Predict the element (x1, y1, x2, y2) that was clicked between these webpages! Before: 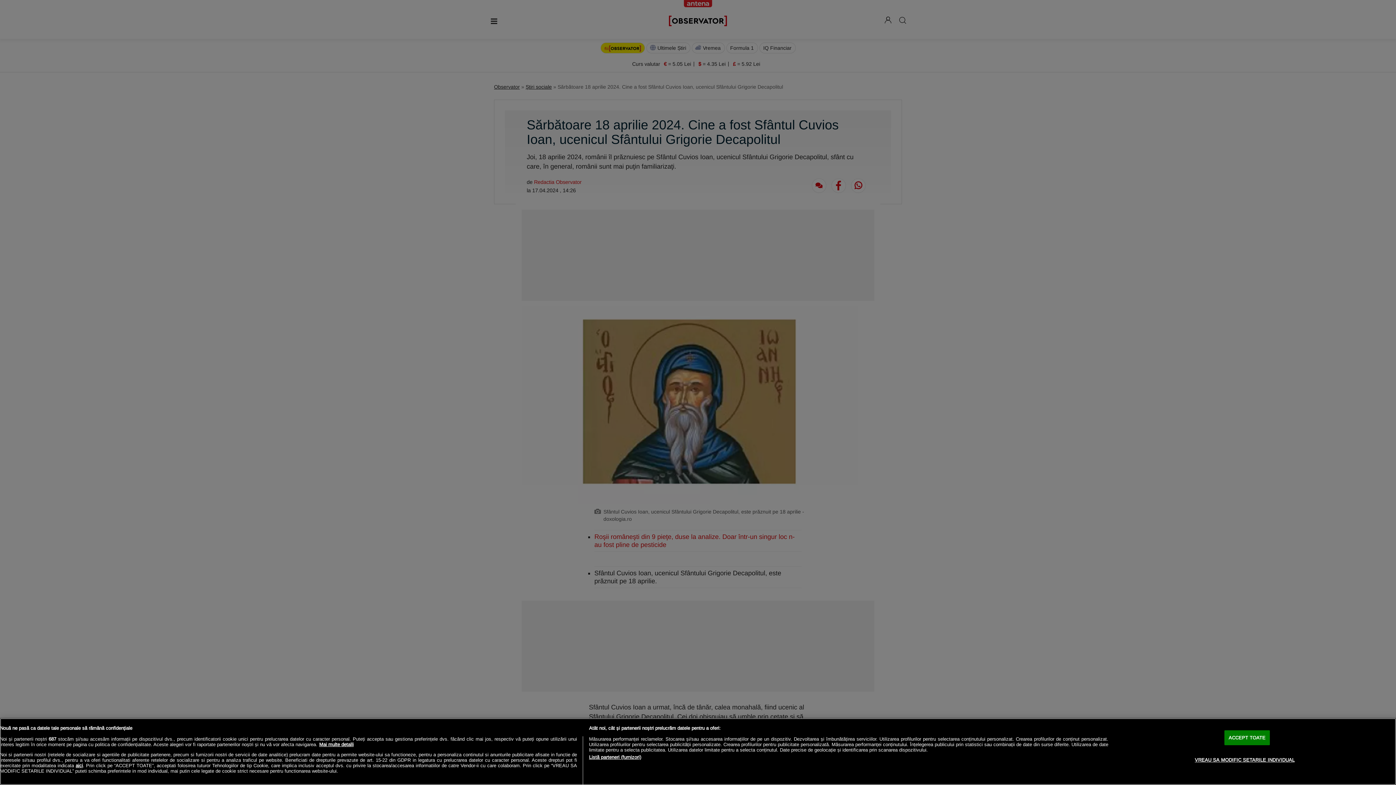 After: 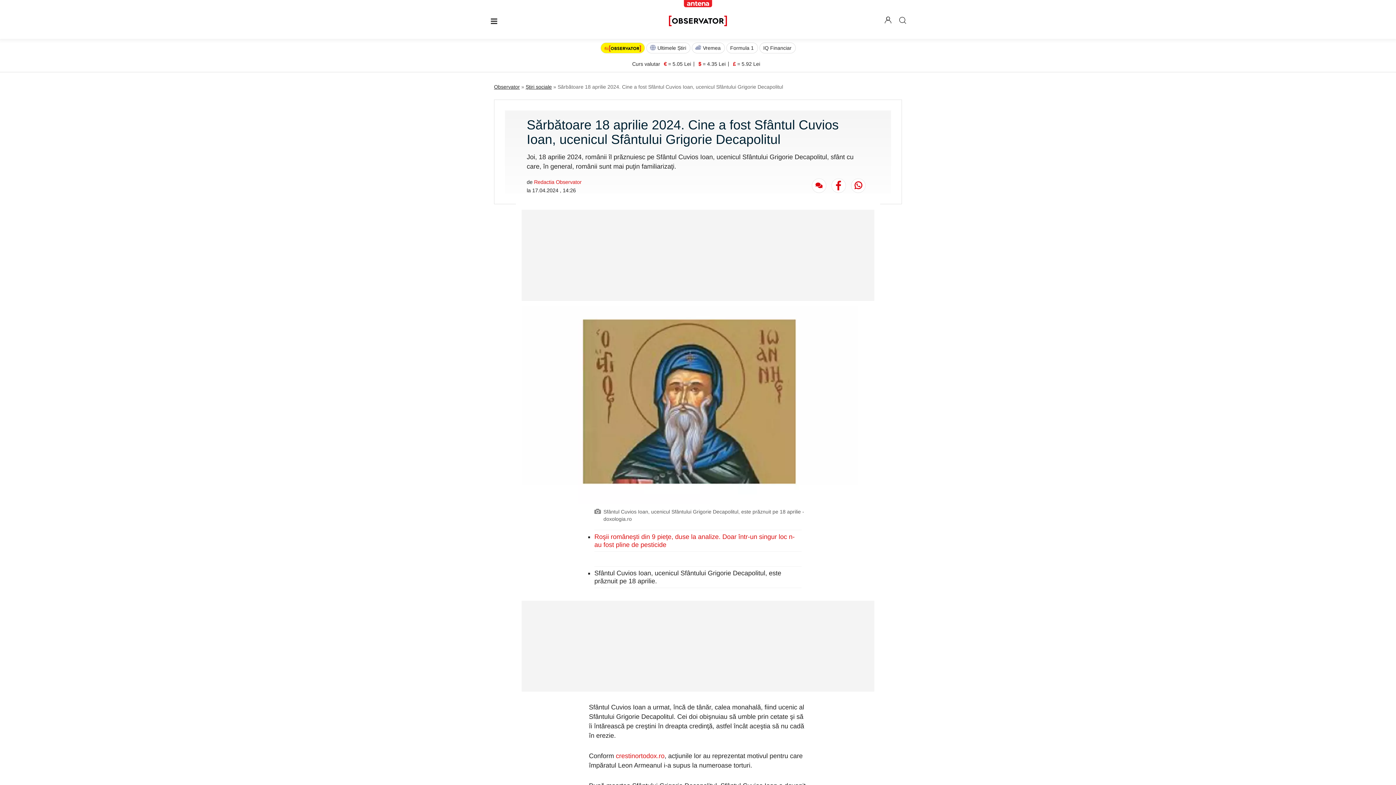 Action: bbox: (1224, 730, 1270, 745) label: ACCEPT TOATE